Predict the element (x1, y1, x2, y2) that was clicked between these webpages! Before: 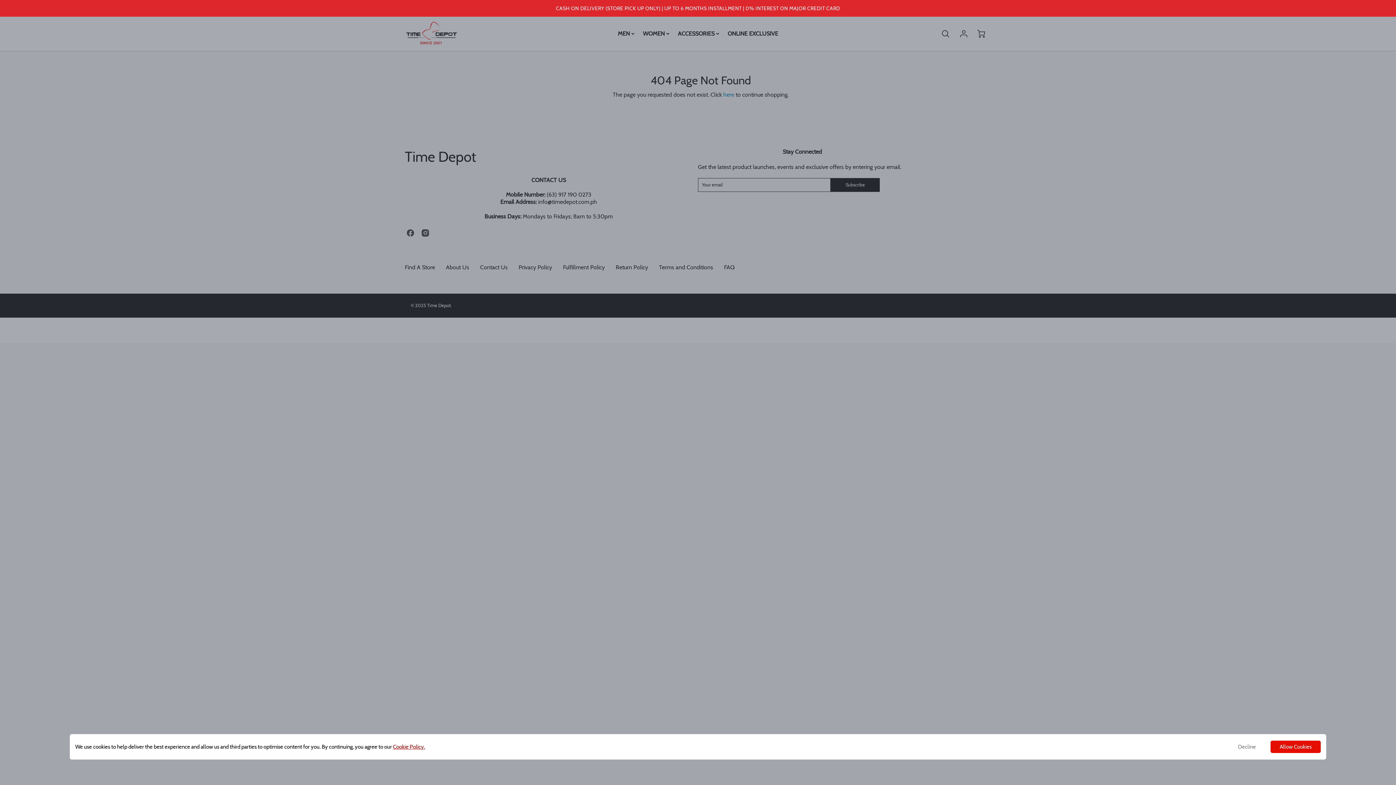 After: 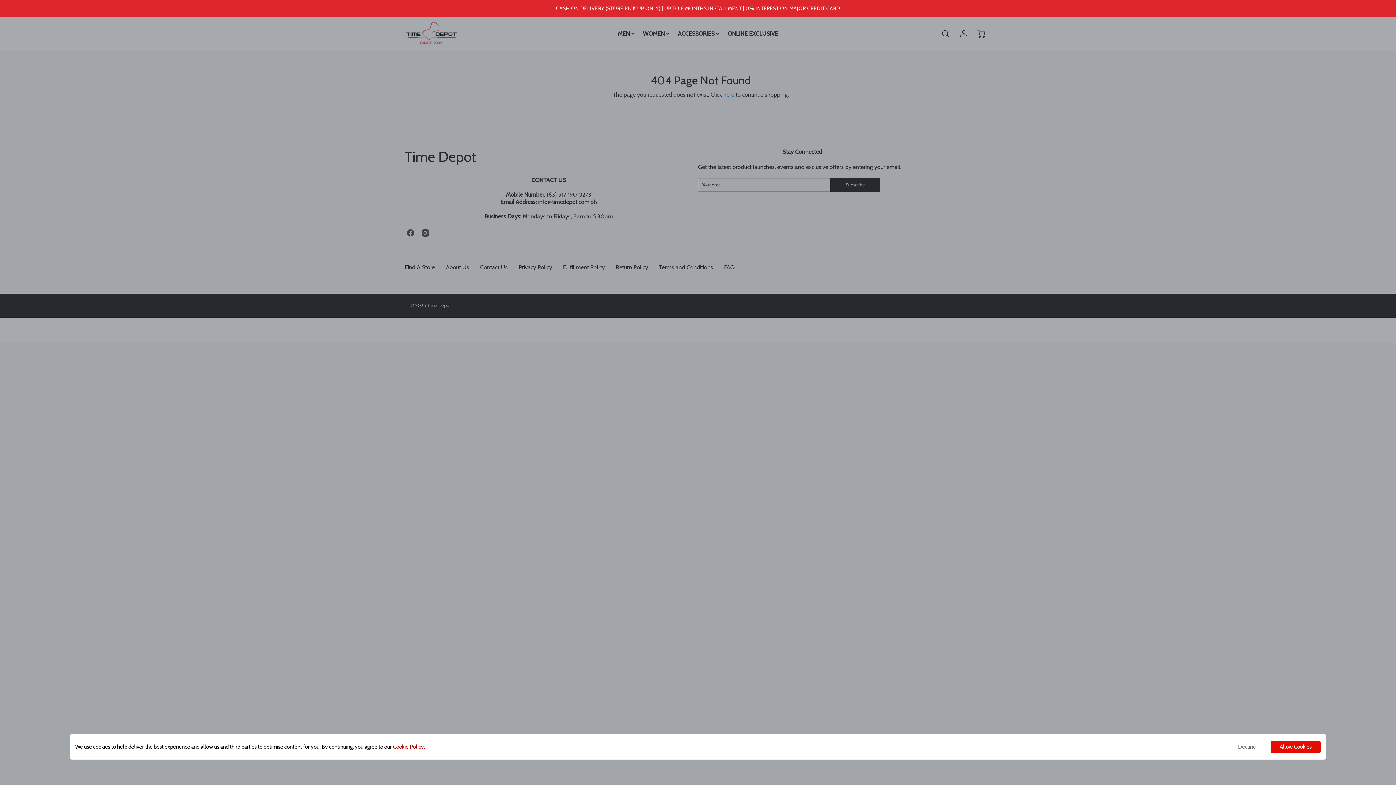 Action: label: Cookie Policy. bbox: (393, 743, 425, 750)